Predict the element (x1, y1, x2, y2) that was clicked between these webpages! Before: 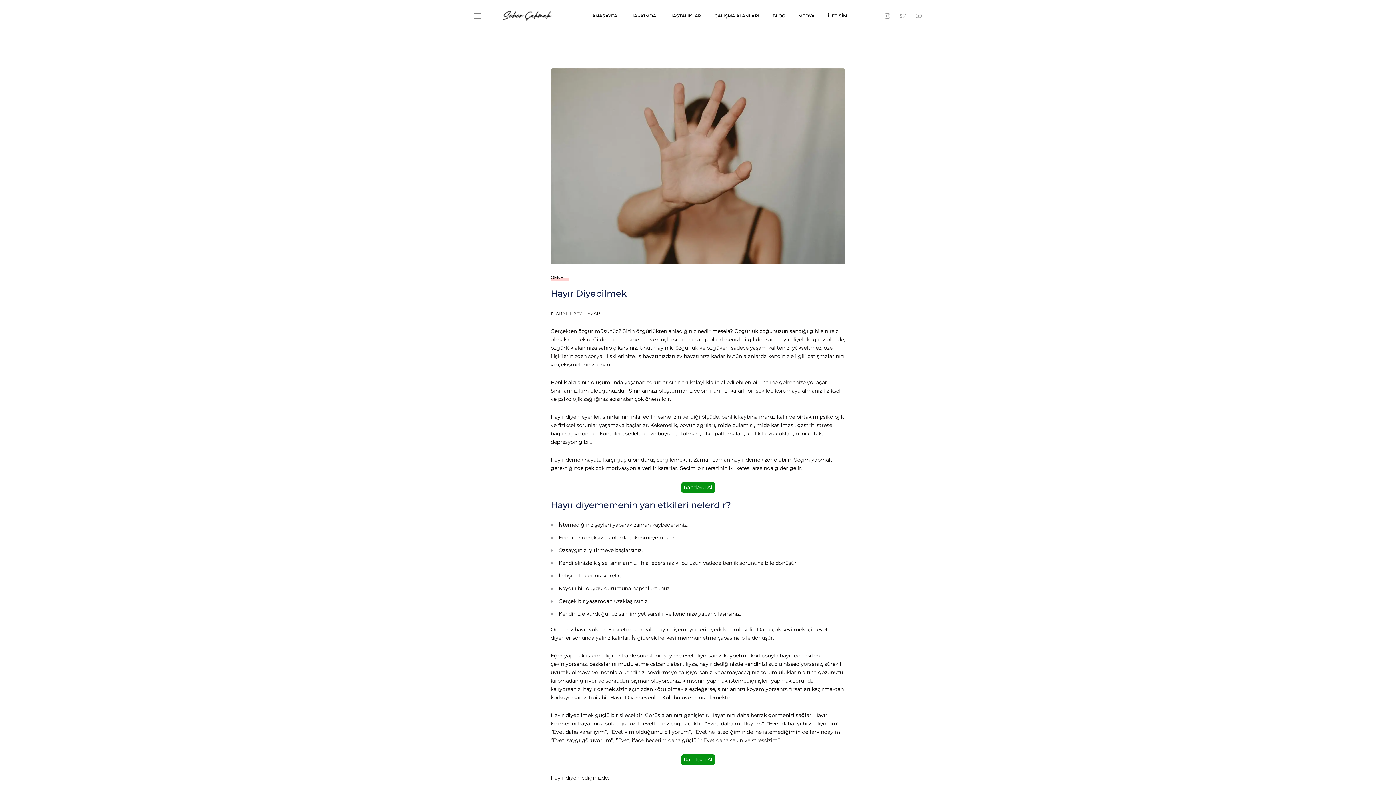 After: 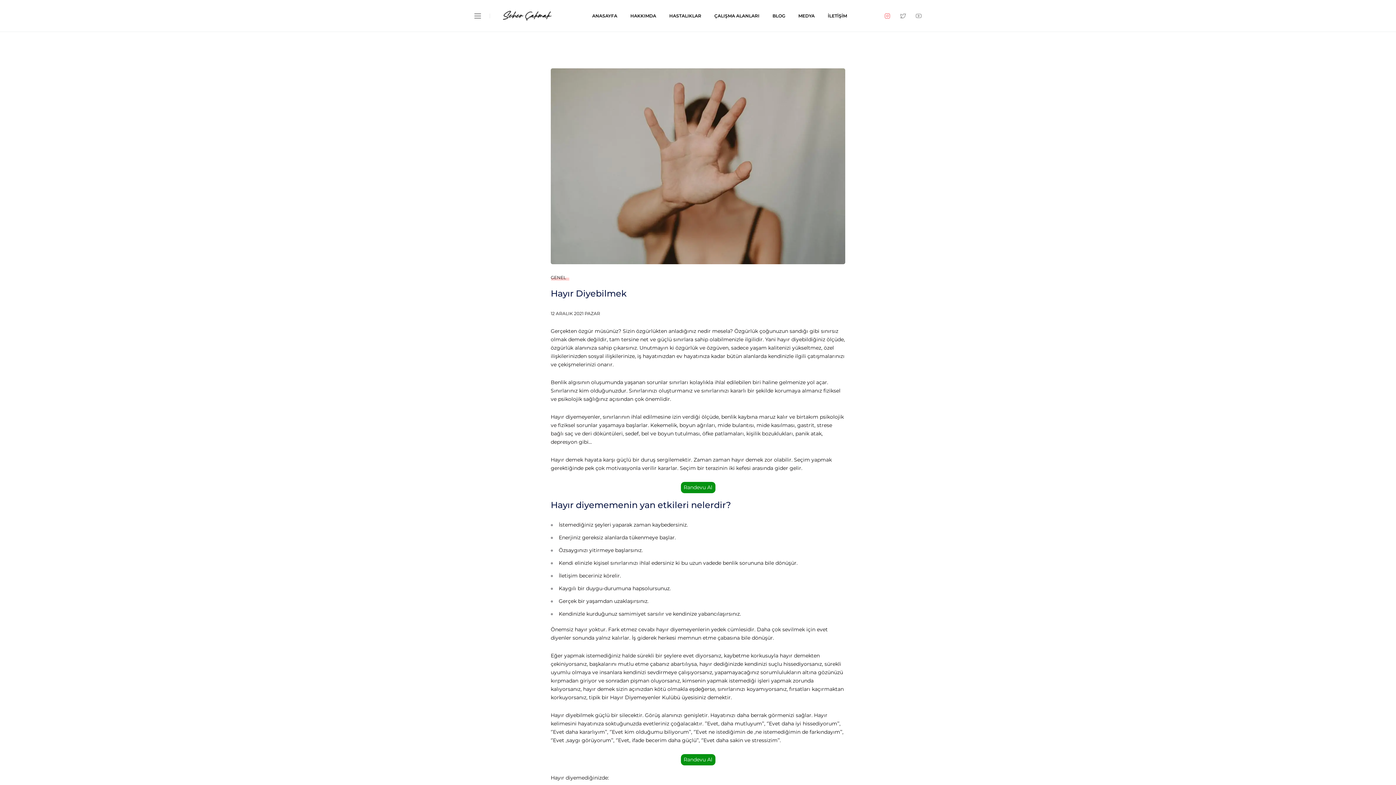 Action: bbox: (884, 13, 898, 19)